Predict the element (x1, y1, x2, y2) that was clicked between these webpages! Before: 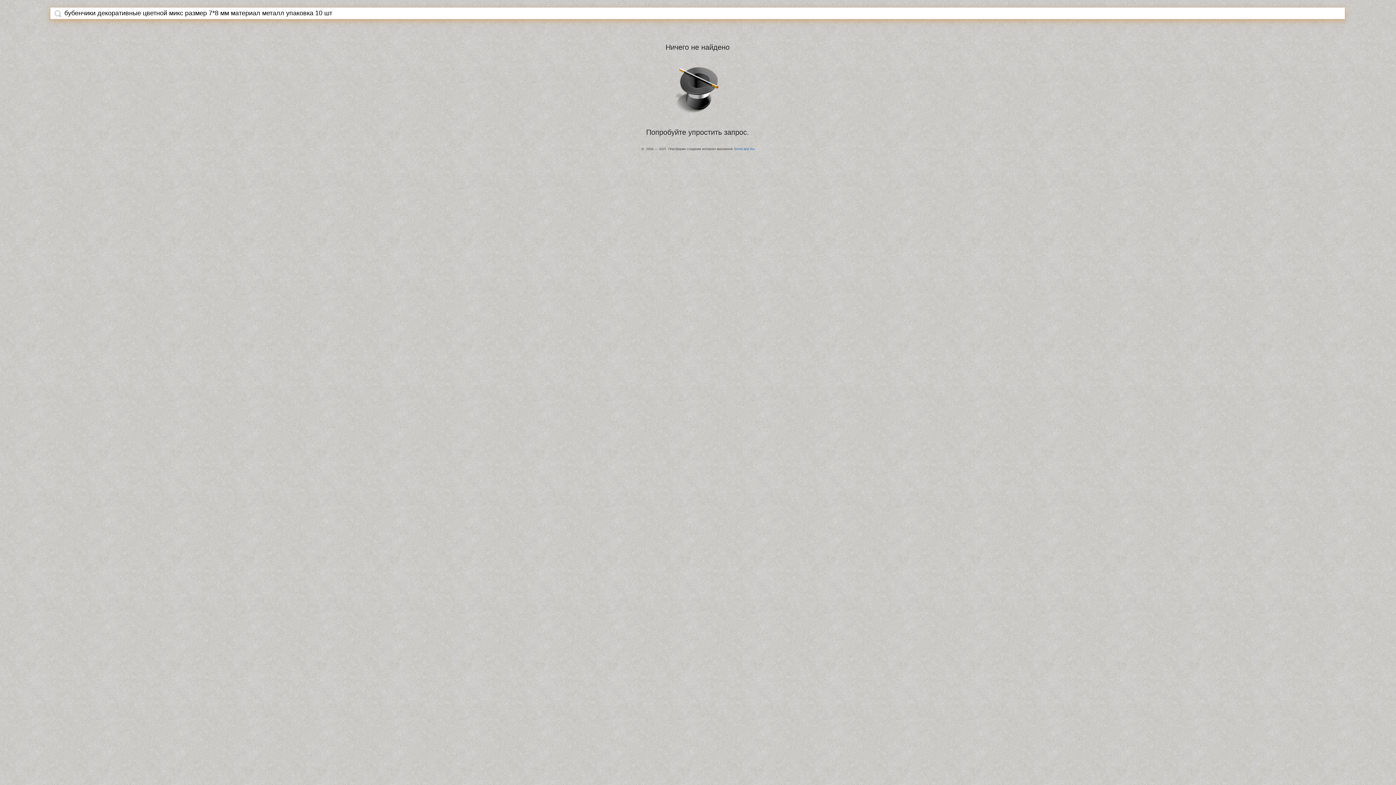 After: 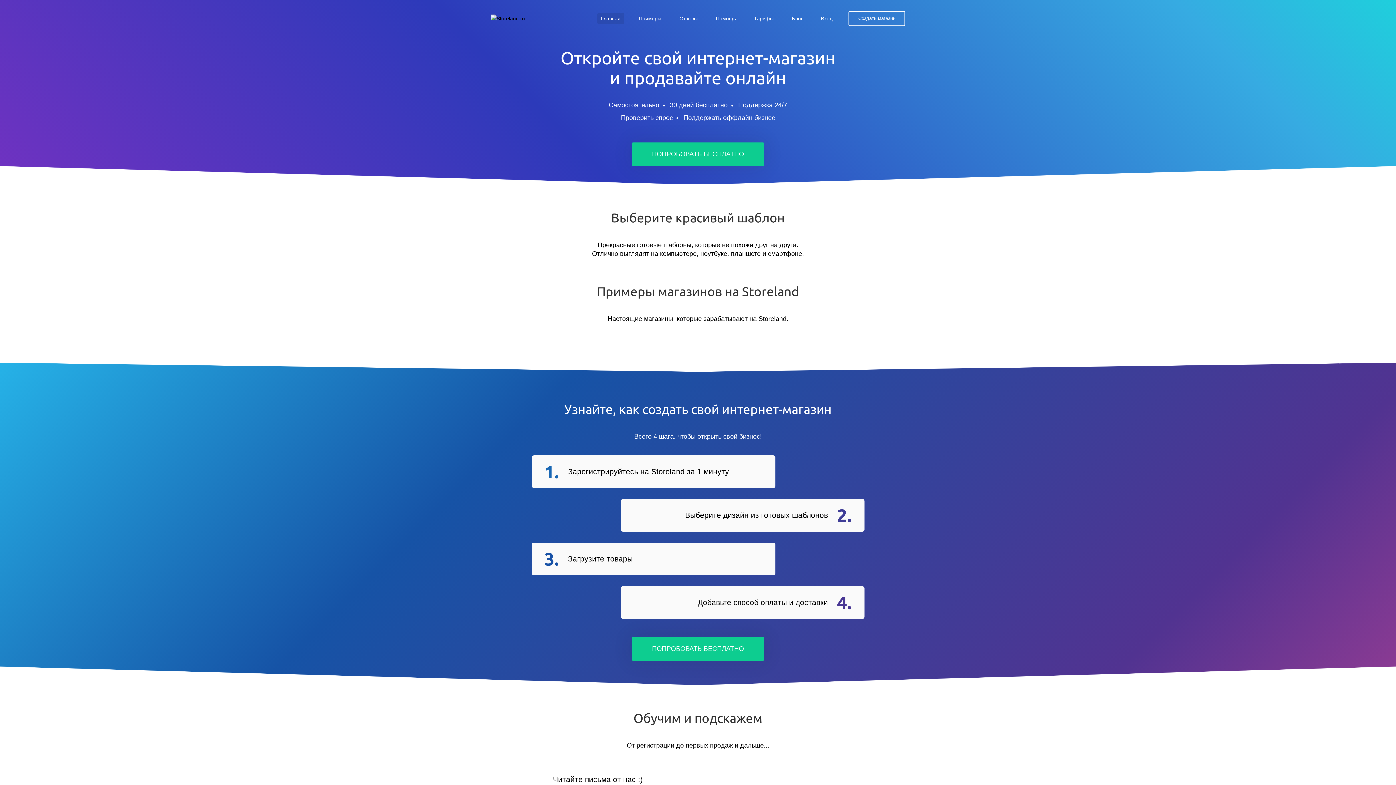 Action: label: StoreLand.Ru bbox: (734, 147, 754, 150)